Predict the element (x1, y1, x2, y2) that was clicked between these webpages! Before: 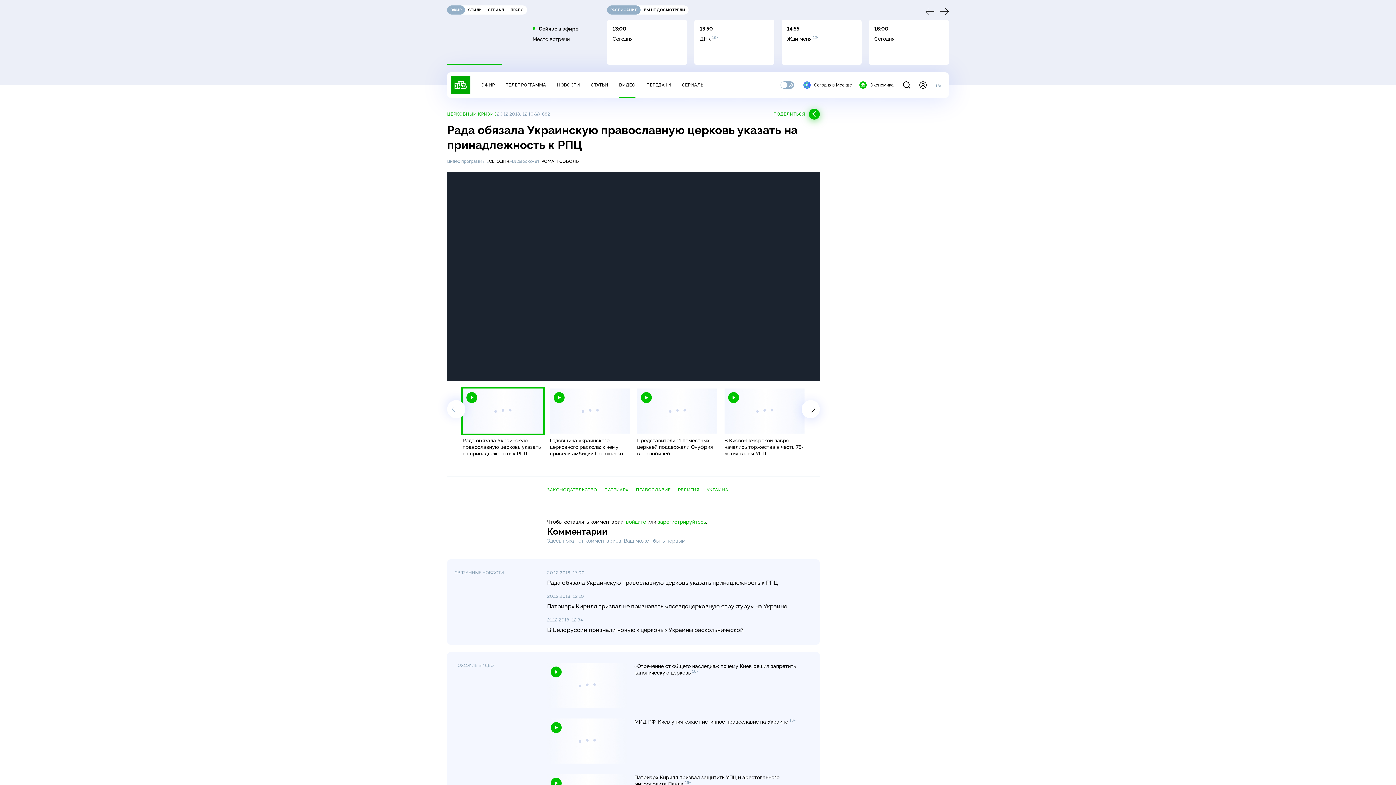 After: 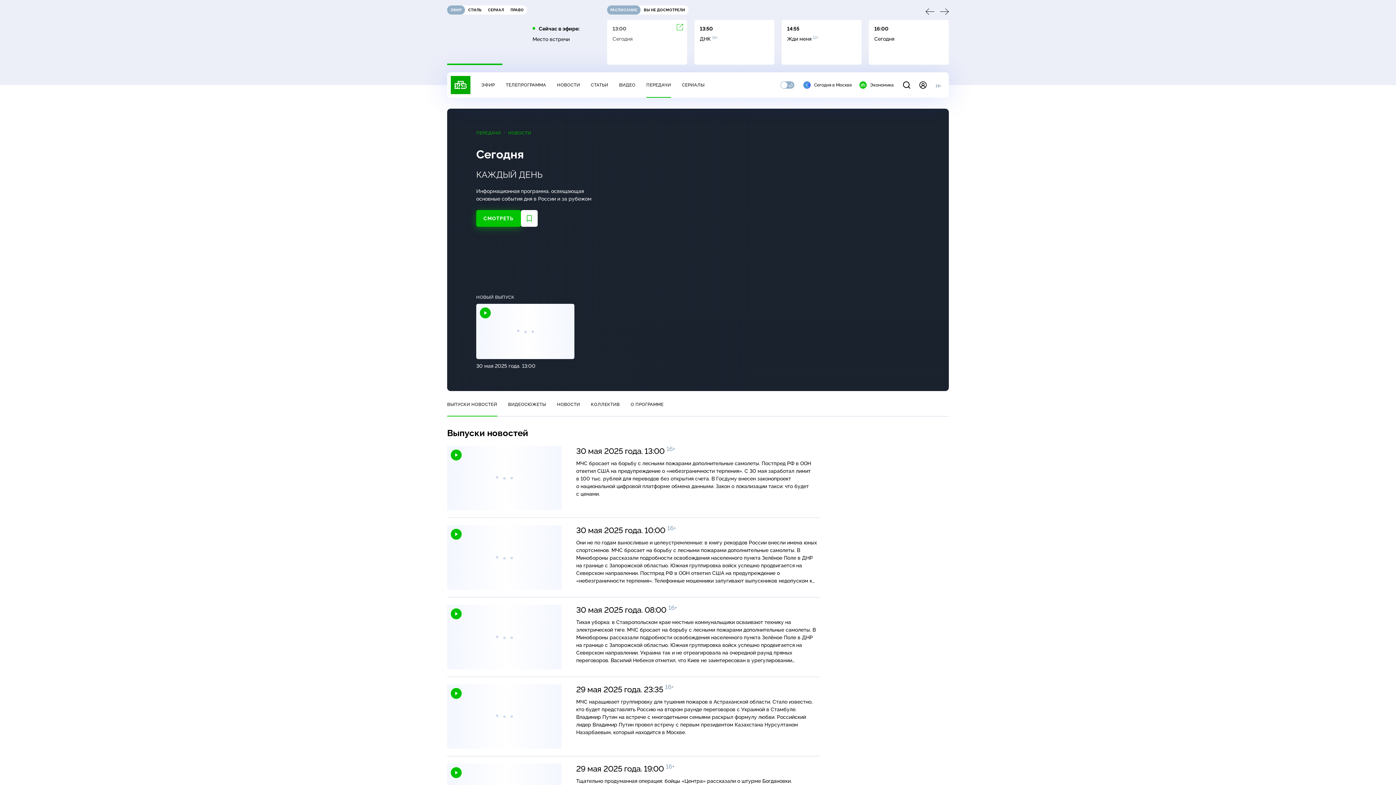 Action: bbox: (607, 20, 687, 64) label: 13:00

Сегодня